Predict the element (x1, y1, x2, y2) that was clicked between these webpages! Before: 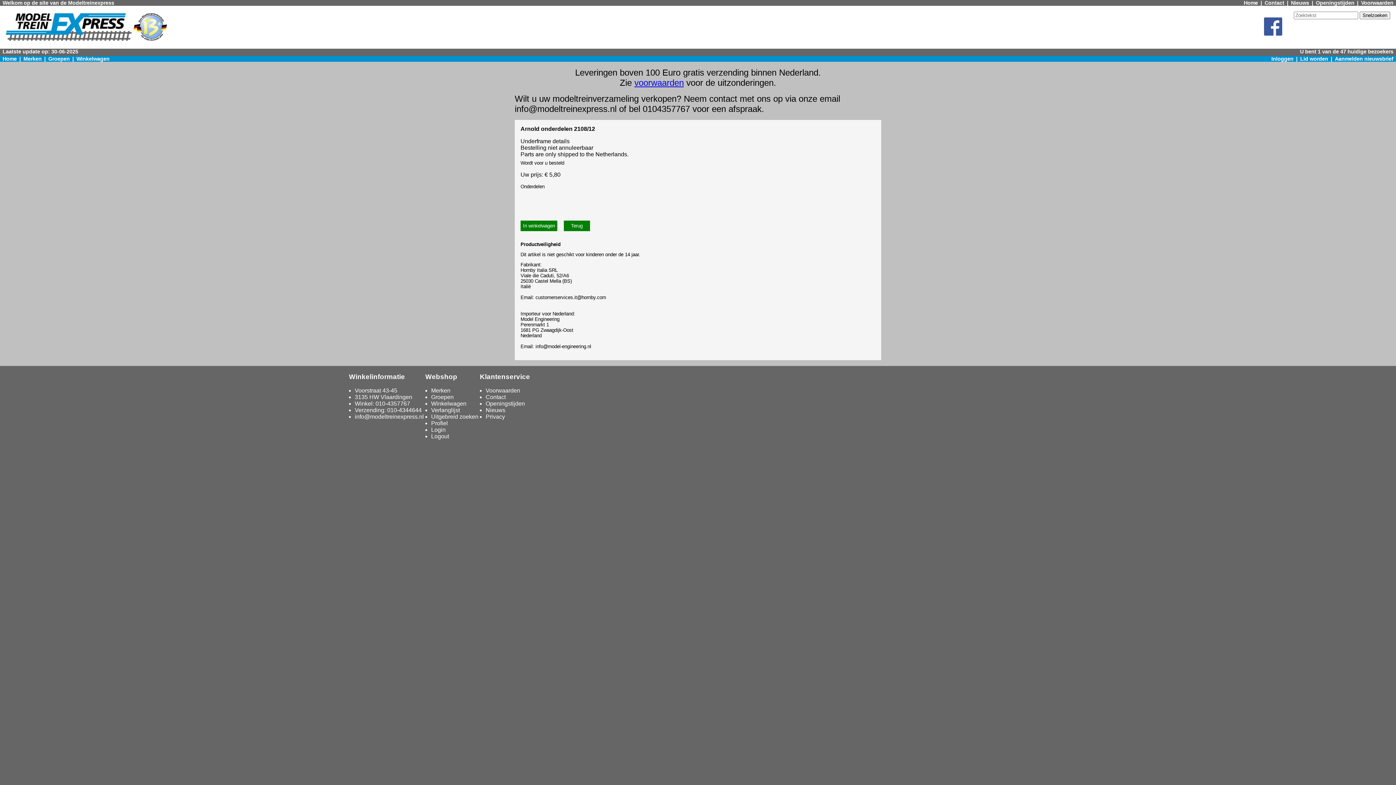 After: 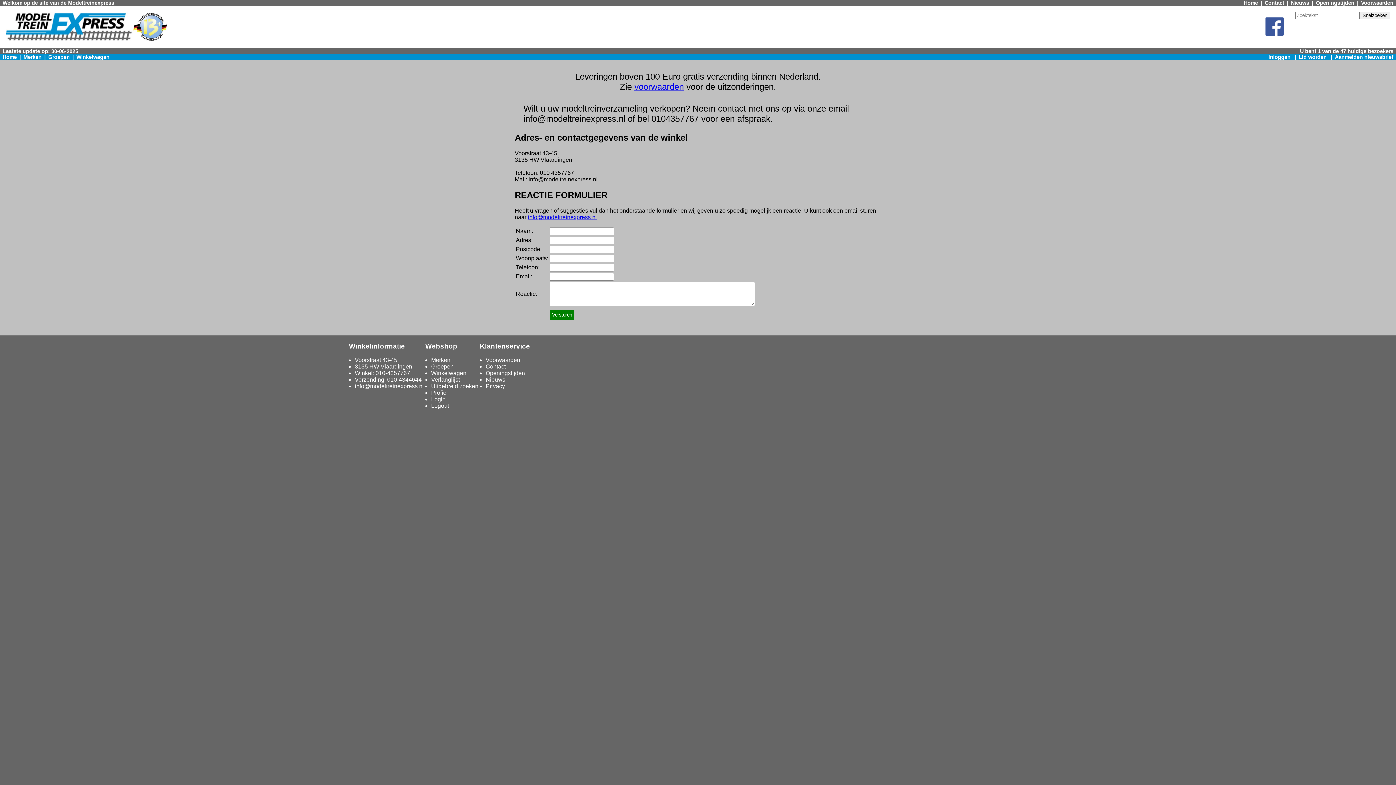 Action: label: Contact bbox: (1264, 0, 1284, 5)